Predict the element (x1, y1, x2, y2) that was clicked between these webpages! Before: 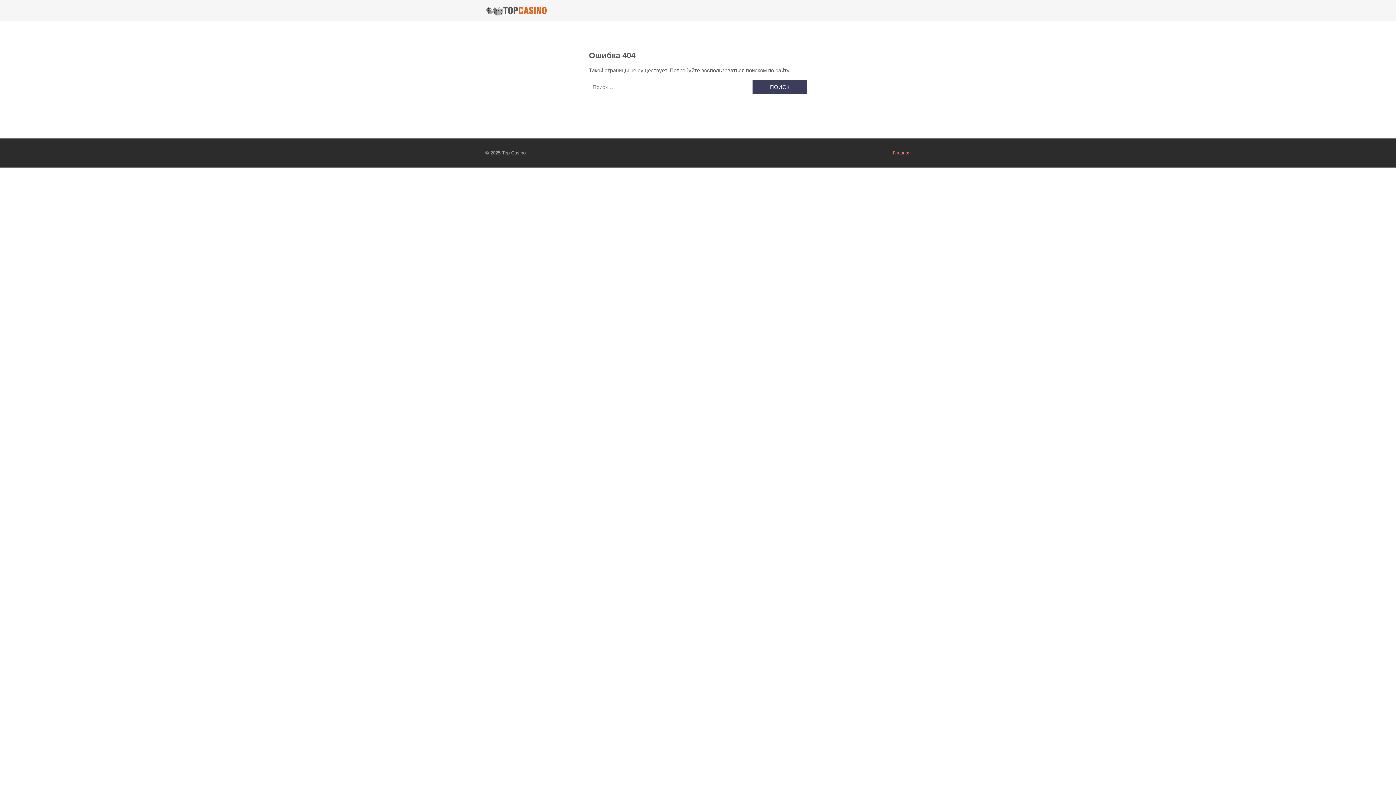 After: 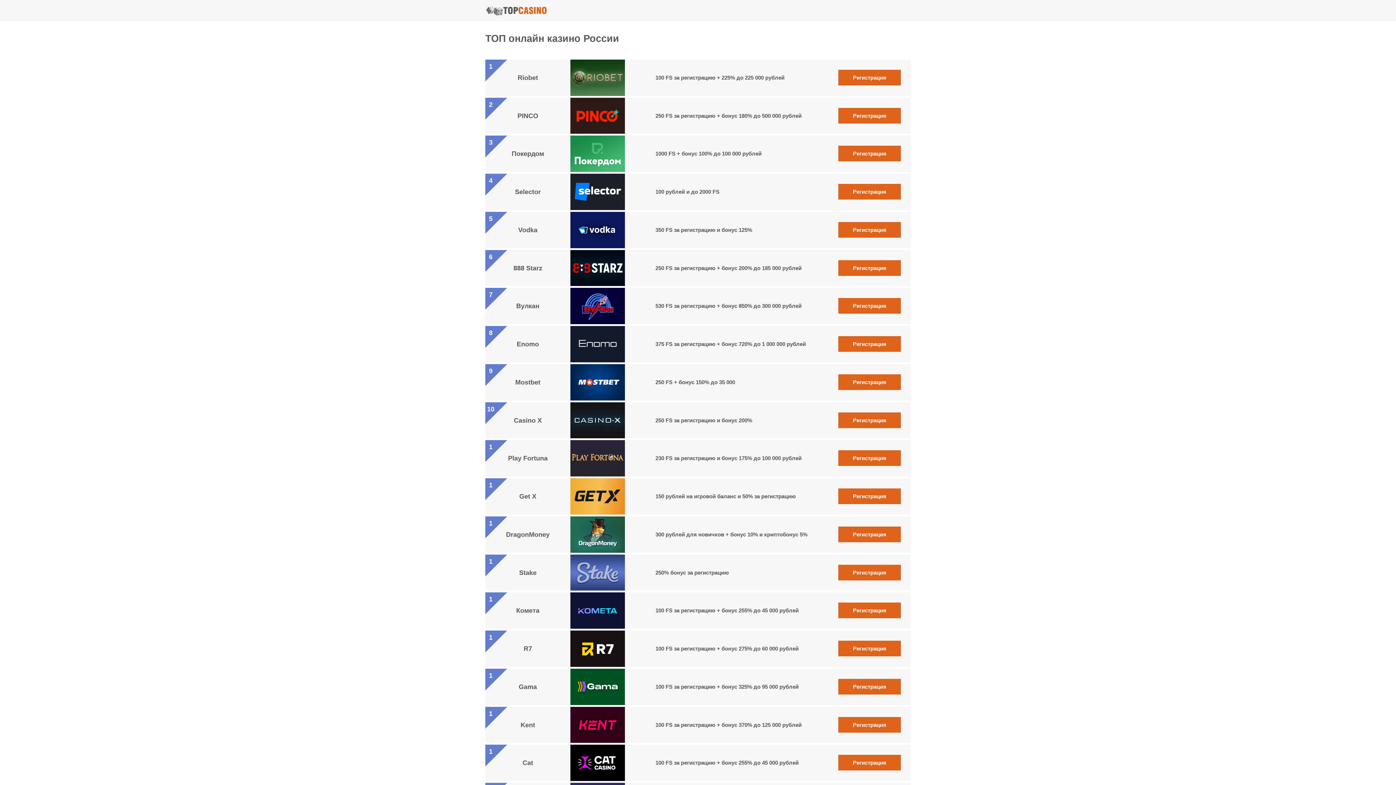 Action: label: Главная bbox: (893, 150, 910, 155)